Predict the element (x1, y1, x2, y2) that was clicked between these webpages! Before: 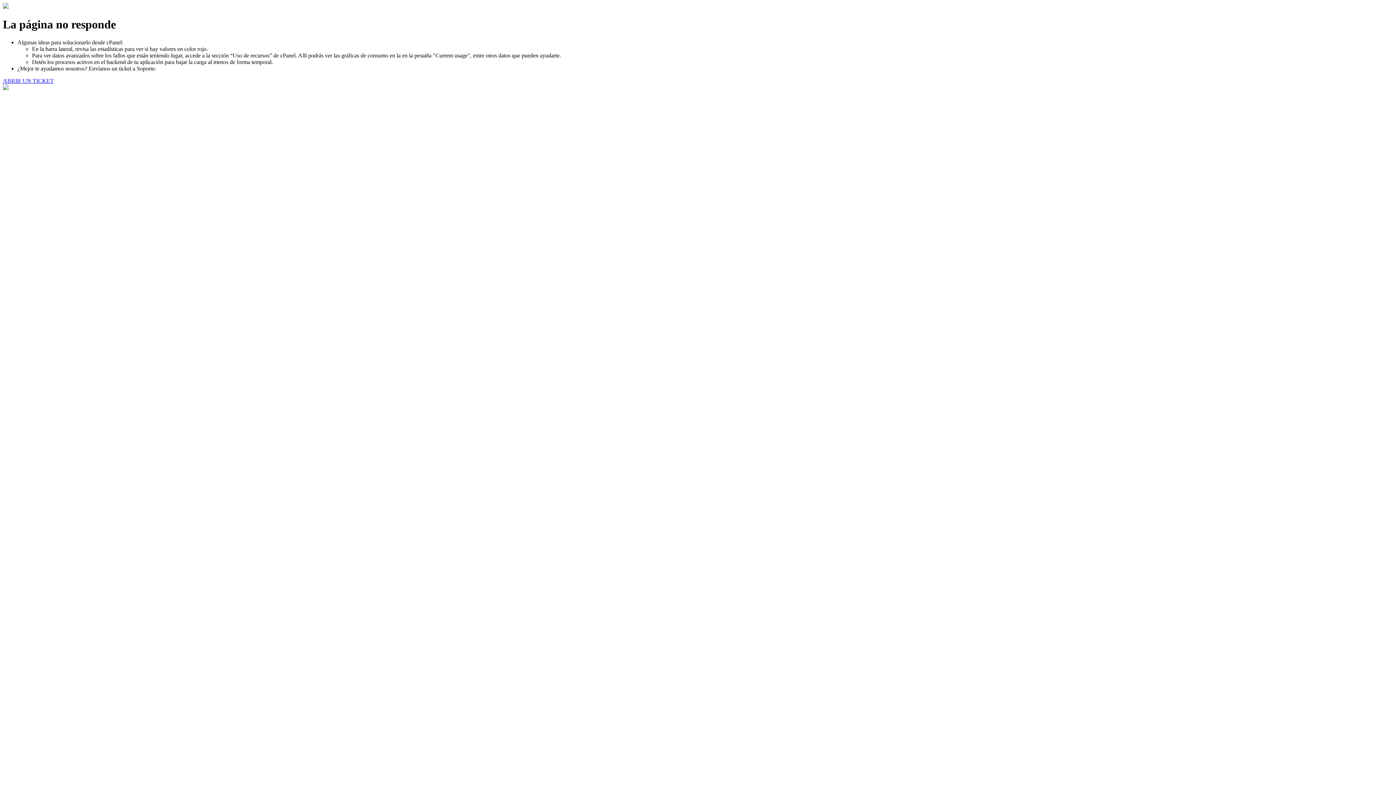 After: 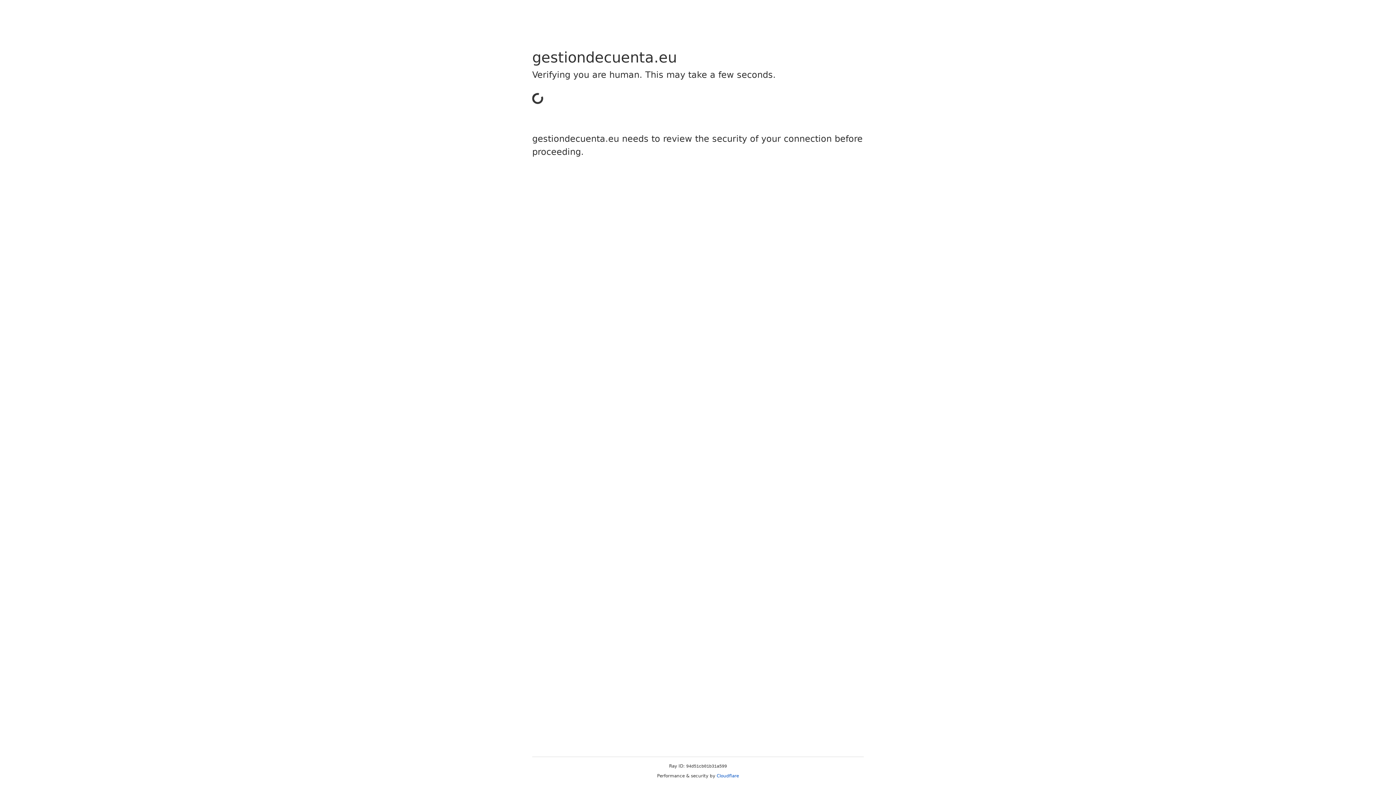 Action: label: ABRIR UN TICKET bbox: (2, 77, 53, 83)